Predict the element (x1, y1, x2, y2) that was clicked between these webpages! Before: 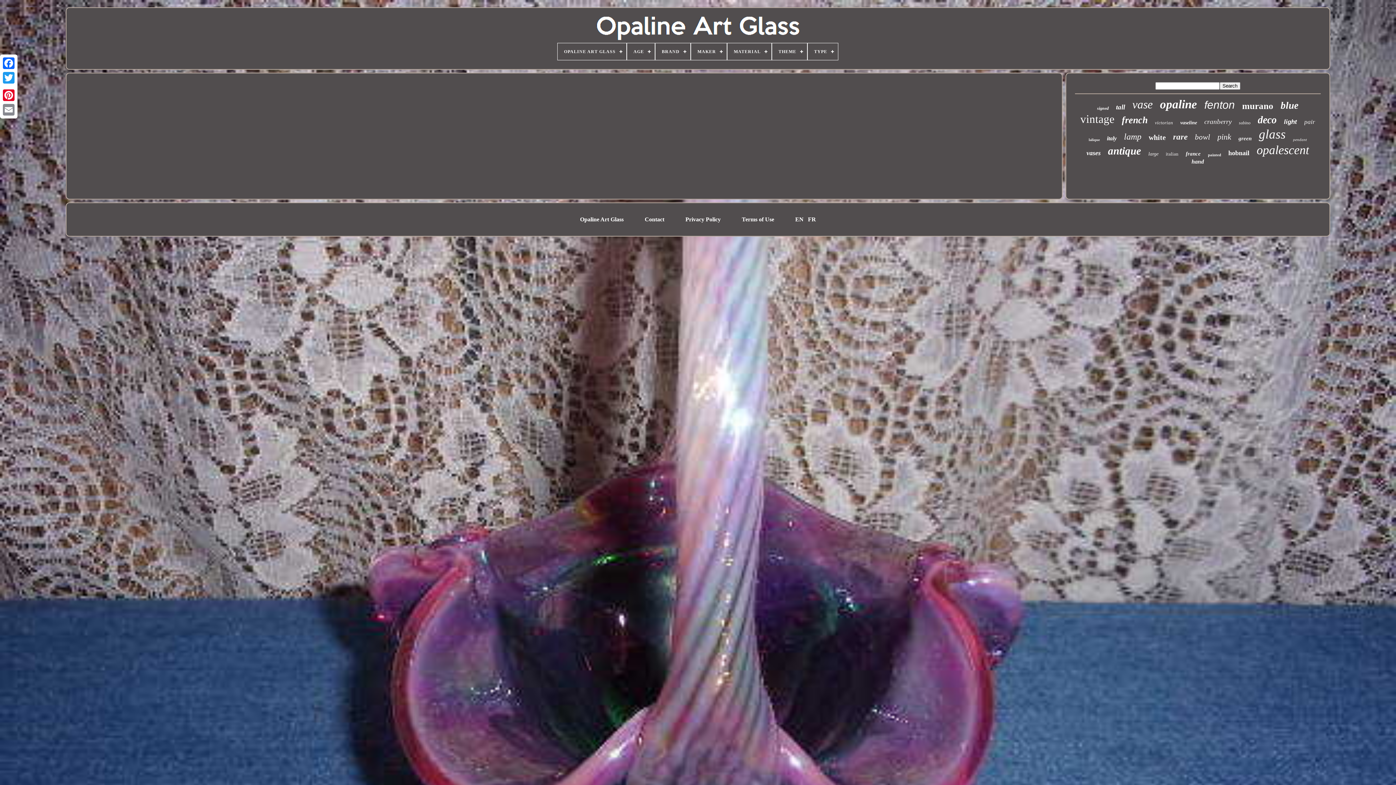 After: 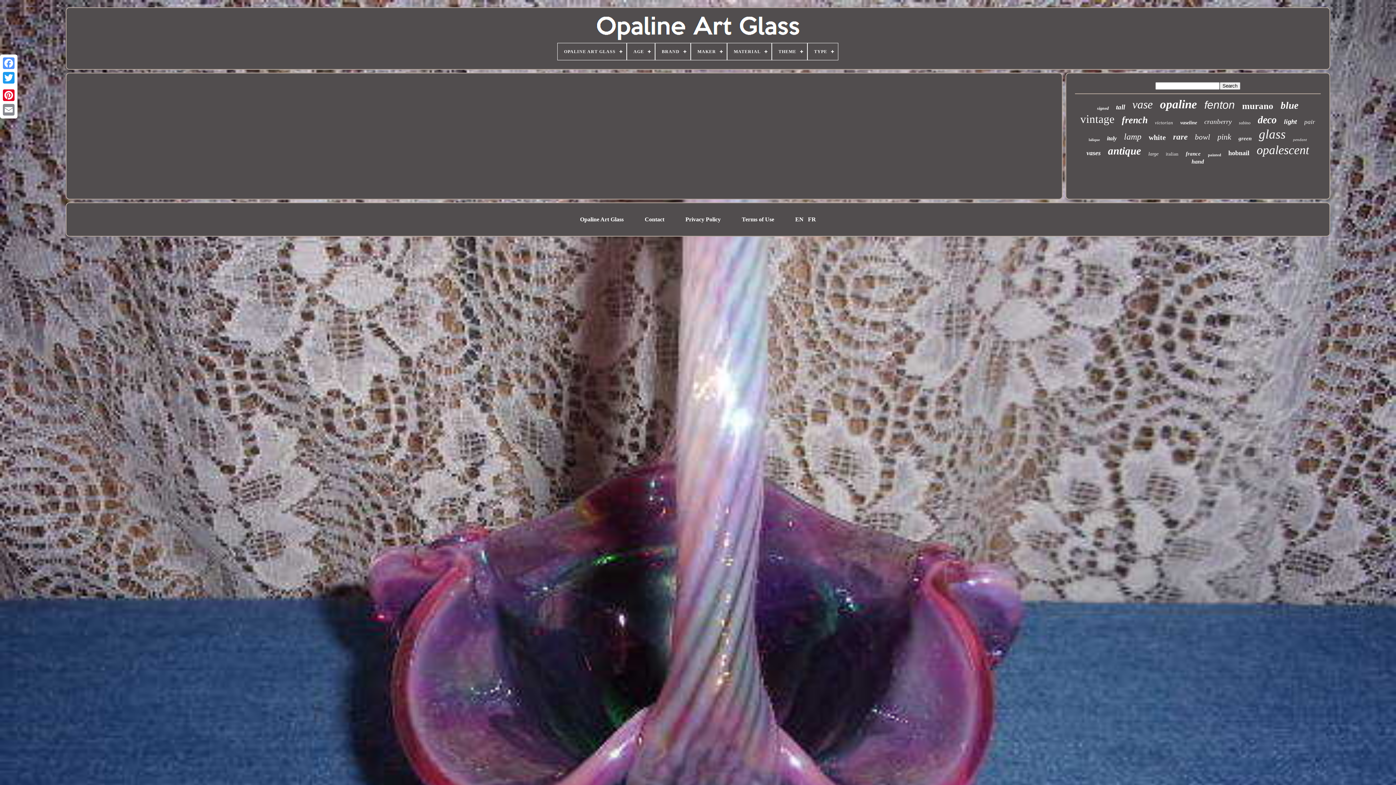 Action: bbox: (1, 56, 16, 70)